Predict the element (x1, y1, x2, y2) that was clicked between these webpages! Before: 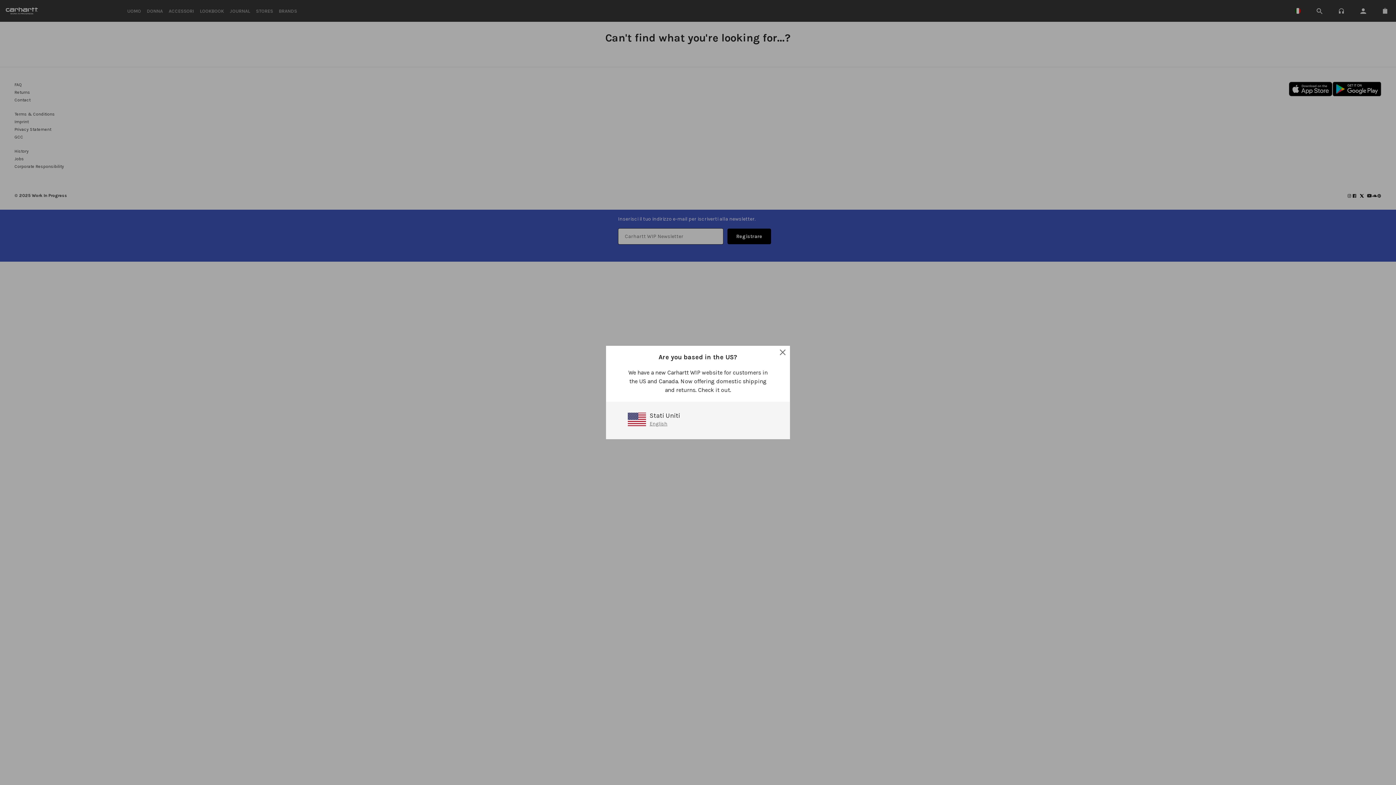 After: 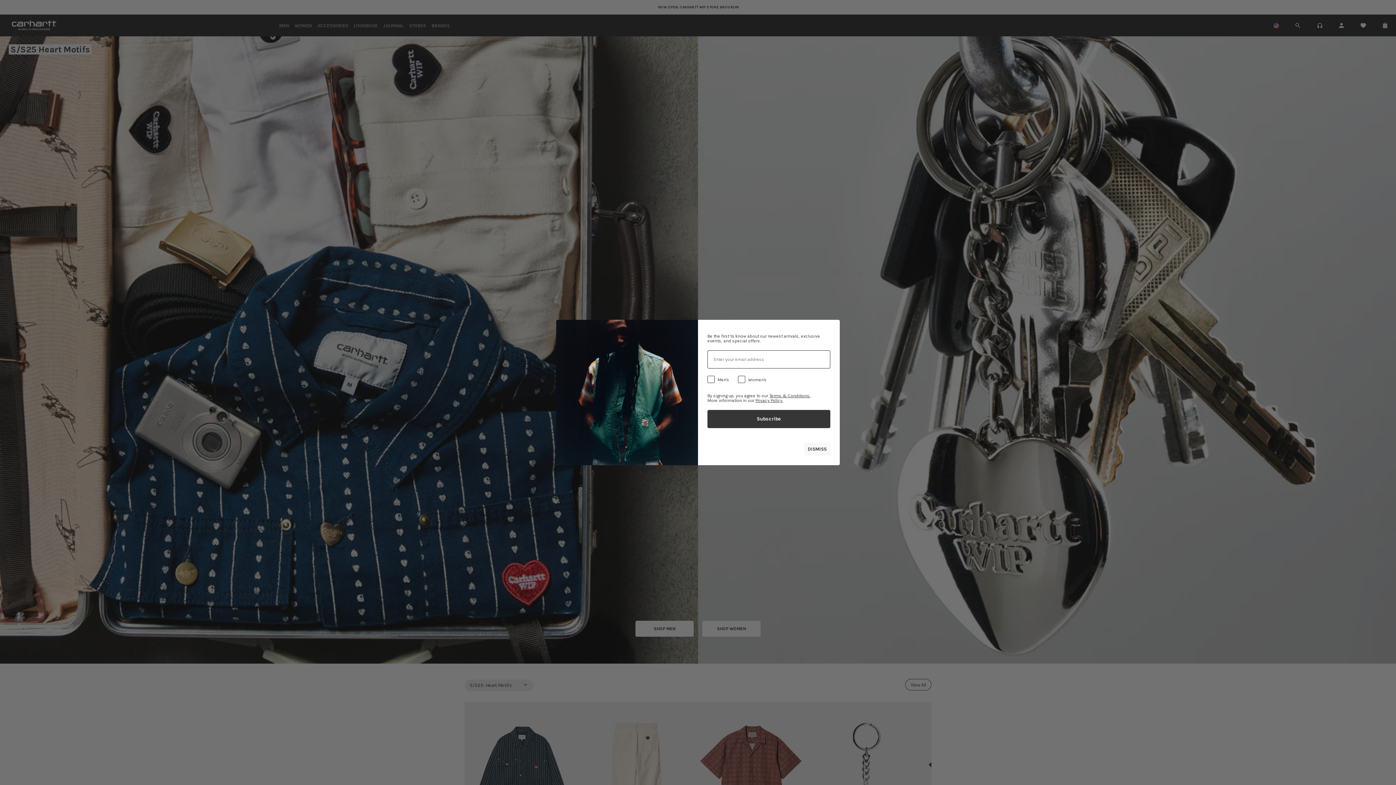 Action: label: English bbox: (649, 420, 667, 427)